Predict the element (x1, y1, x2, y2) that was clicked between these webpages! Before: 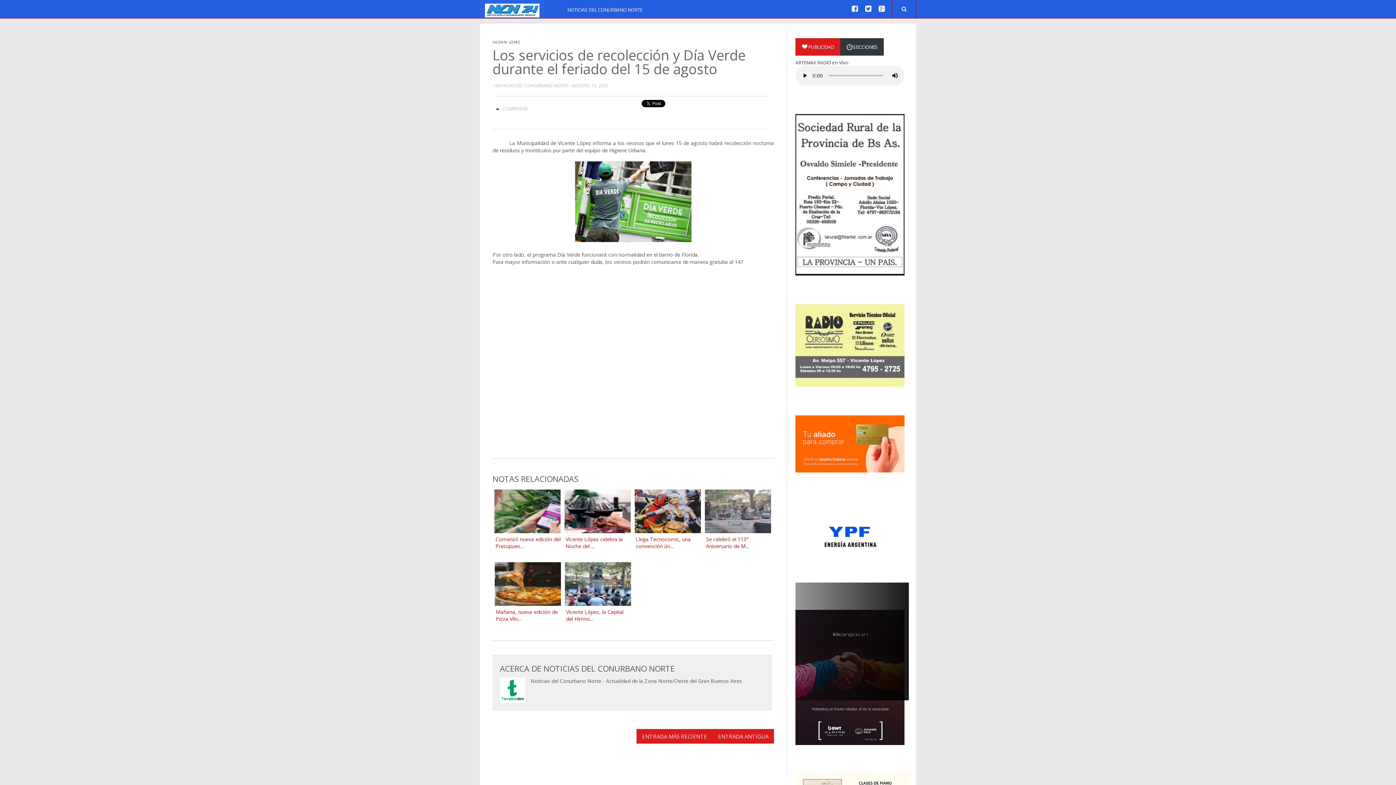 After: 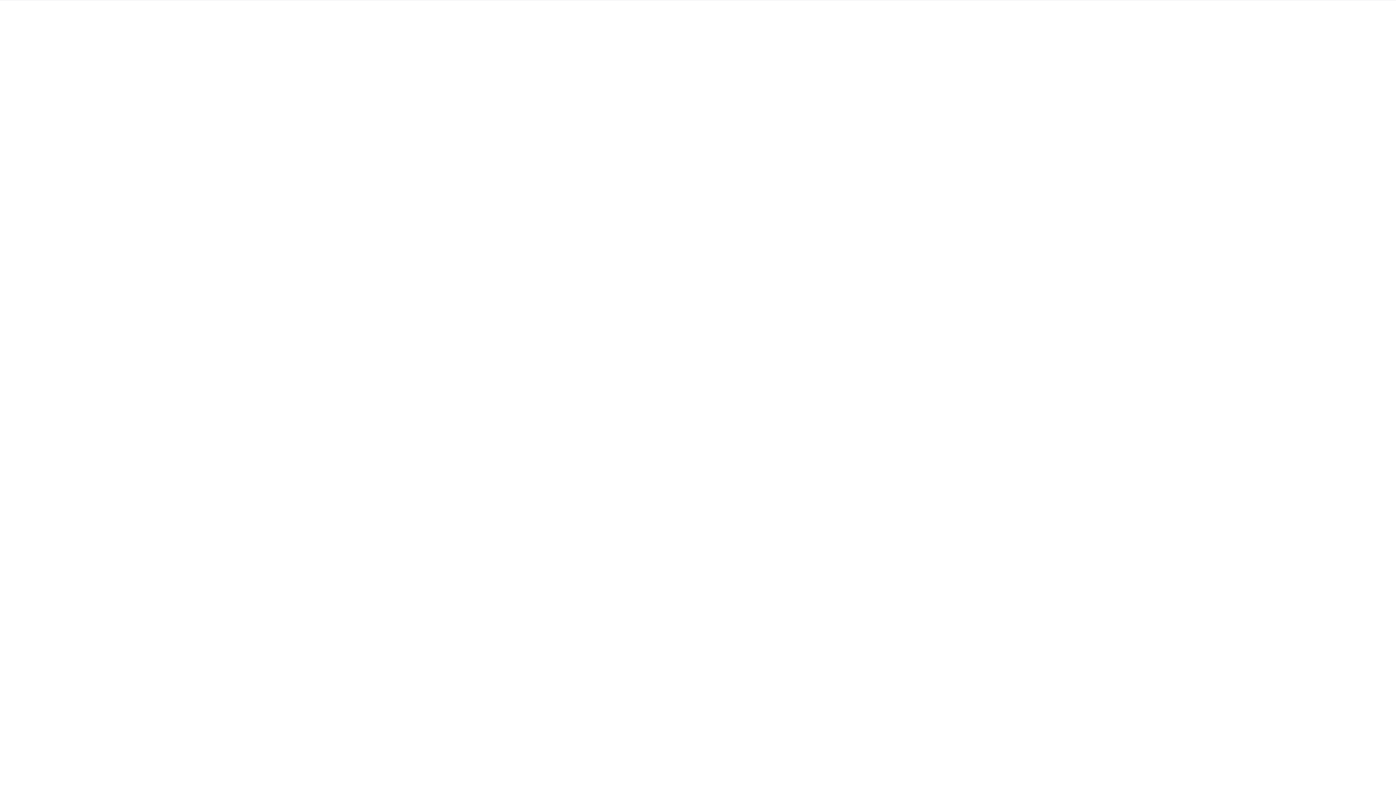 Action: bbox: (795, 467, 904, 474)